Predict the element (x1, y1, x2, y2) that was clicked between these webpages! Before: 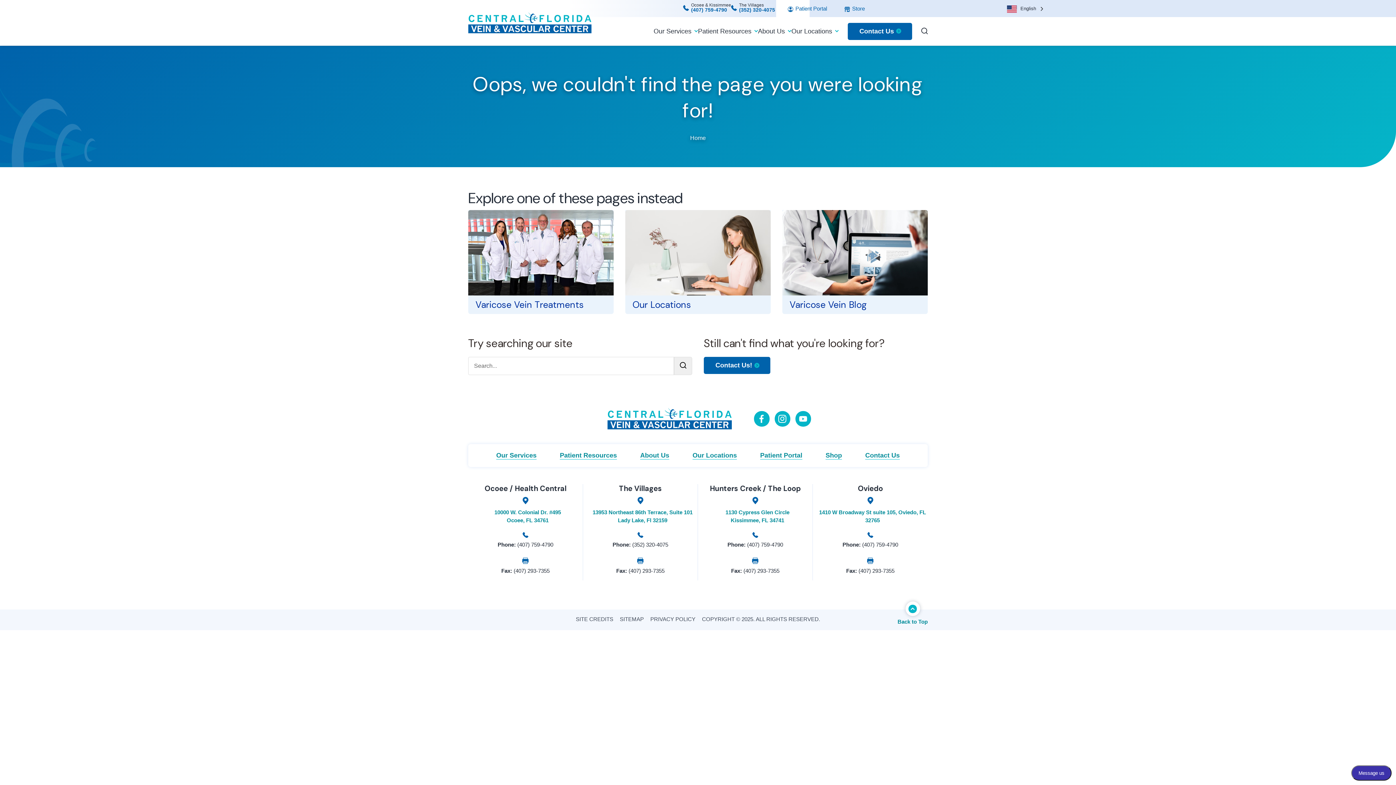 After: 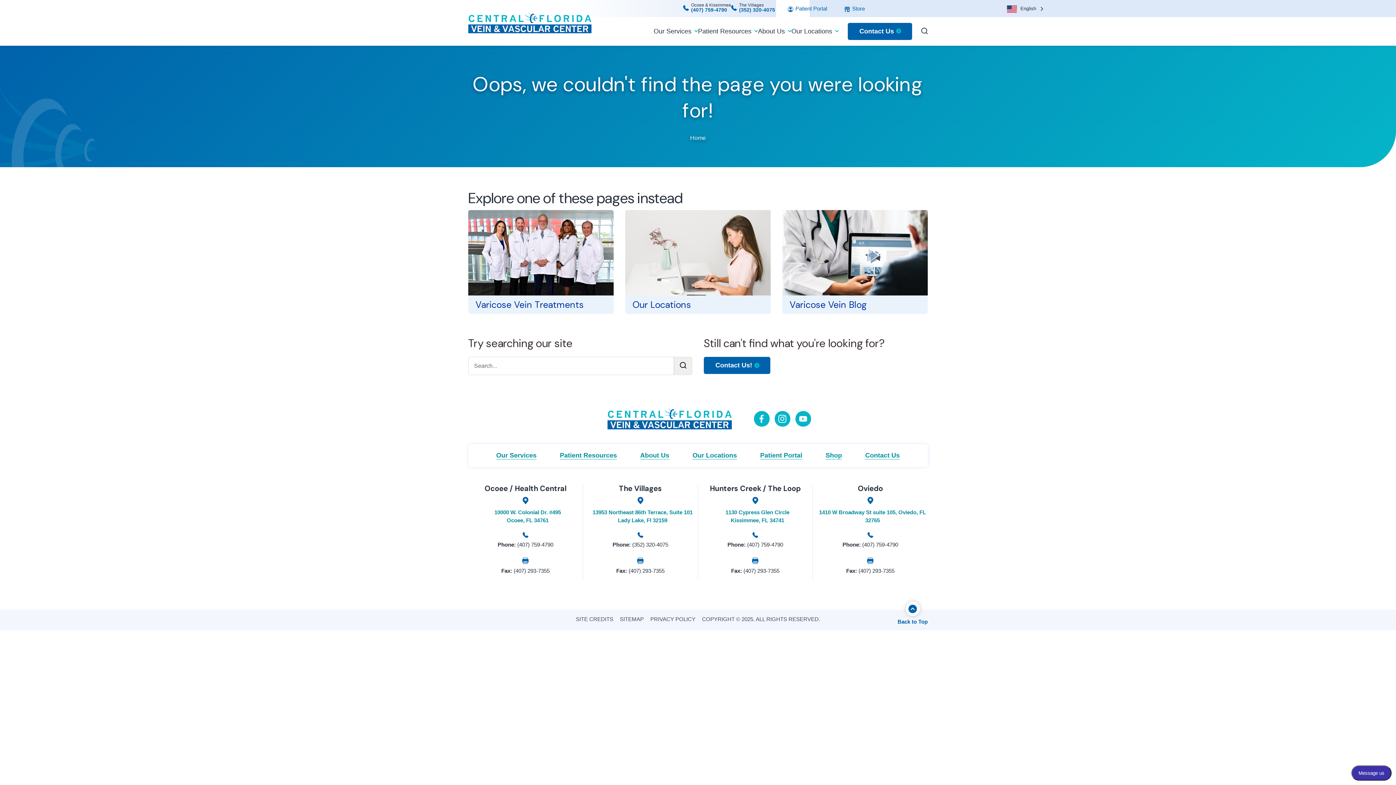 Action: label: Back to Top bbox: (897, 601, 928, 626)